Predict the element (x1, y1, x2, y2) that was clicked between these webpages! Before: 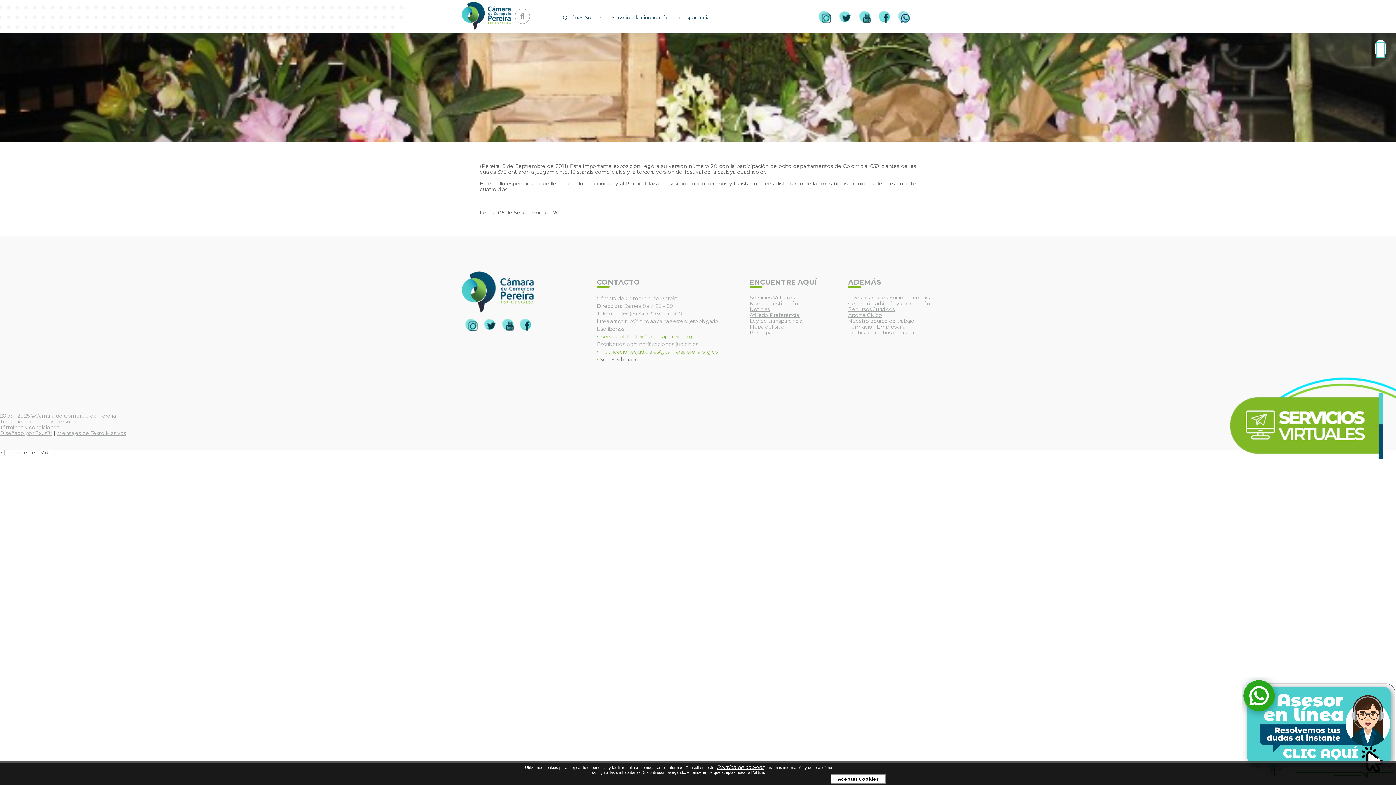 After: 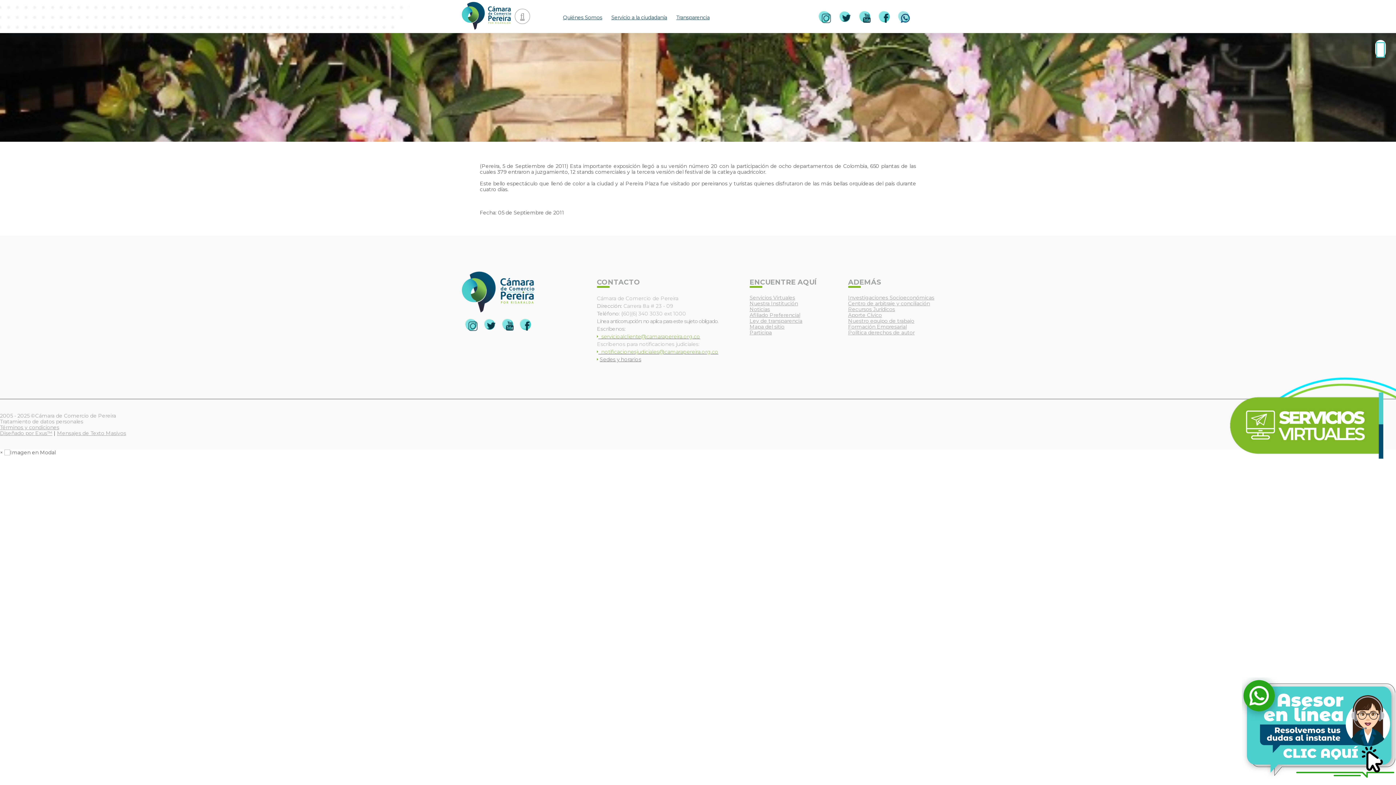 Action: bbox: (0, 418, 83, 424) label: Tratamiento de datos personales